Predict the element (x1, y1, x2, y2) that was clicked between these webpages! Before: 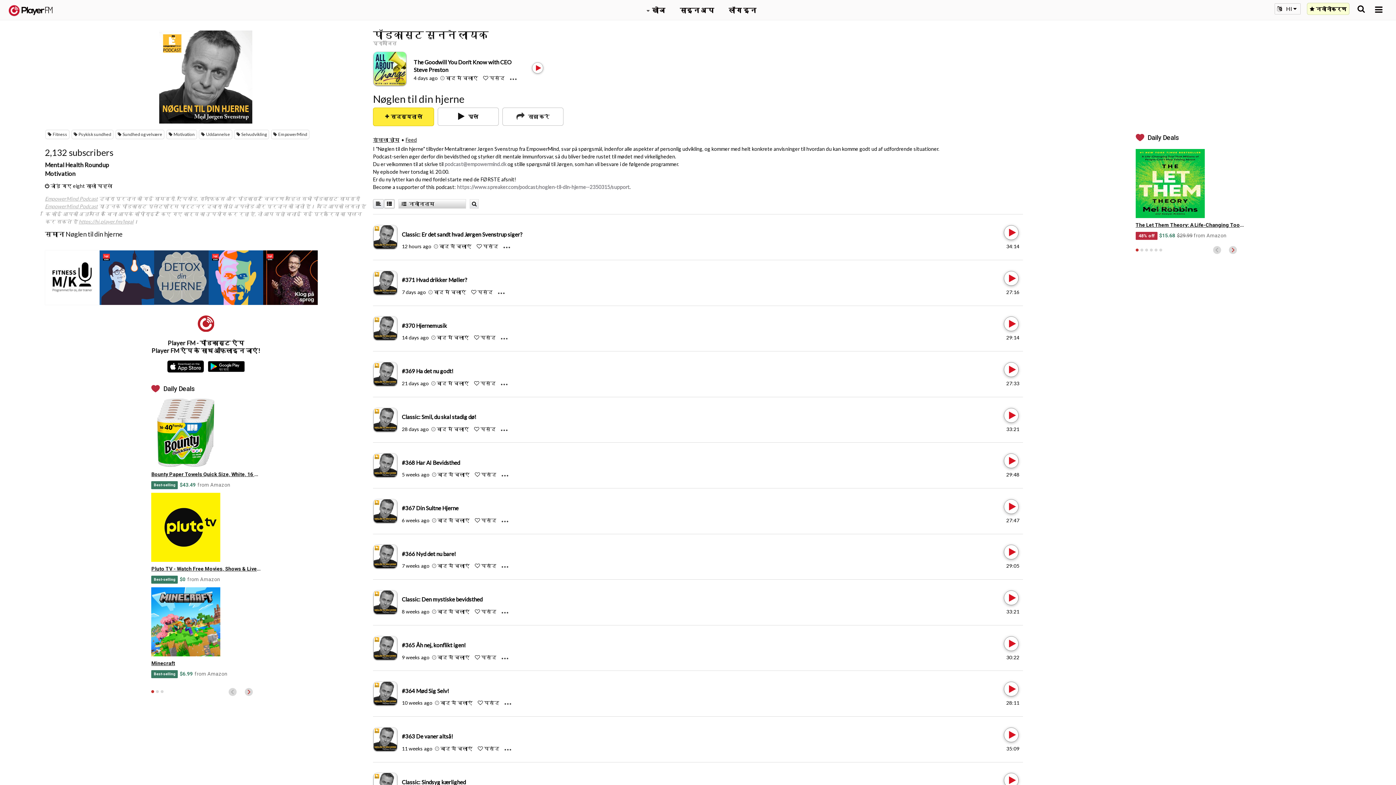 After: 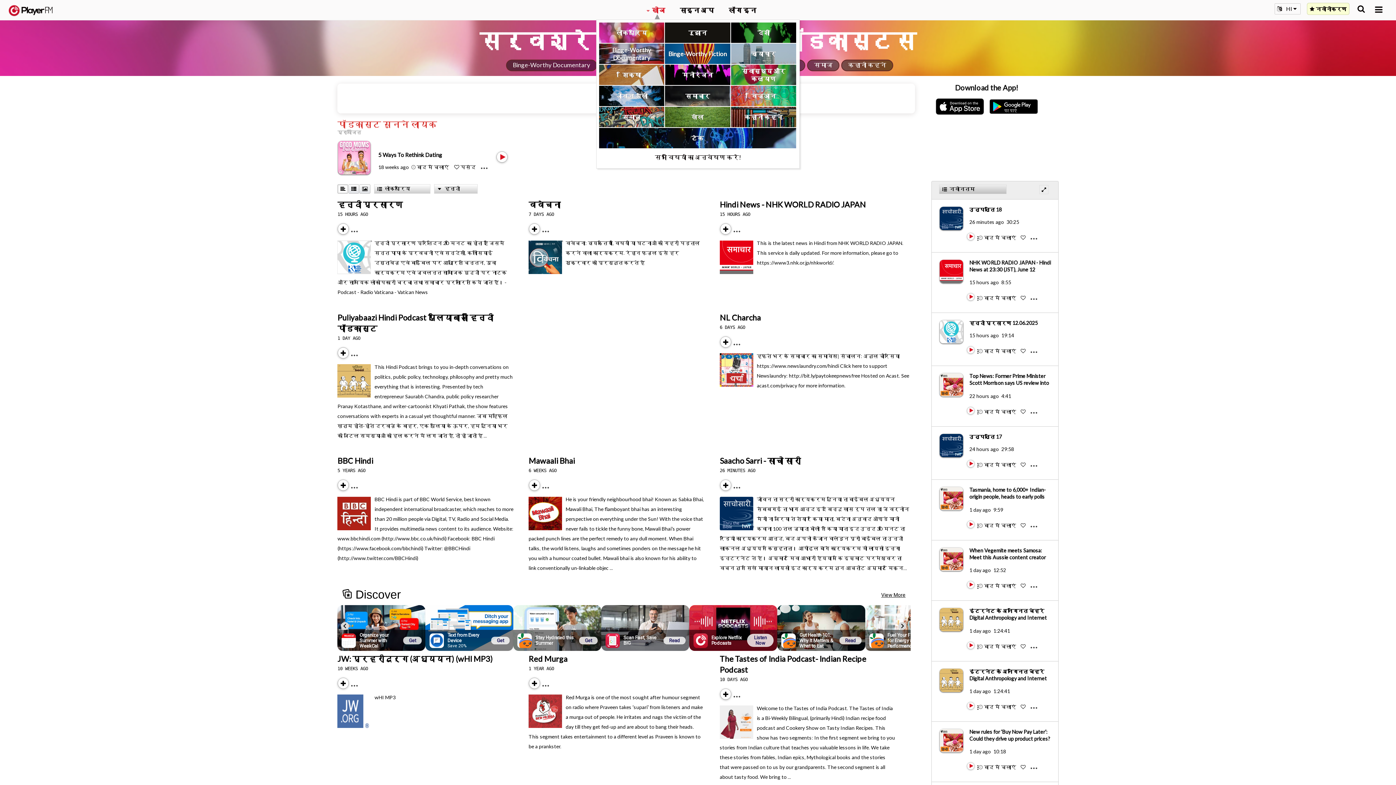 Action: label: ▾ खोज bbox: (646, 5, 665, 14)